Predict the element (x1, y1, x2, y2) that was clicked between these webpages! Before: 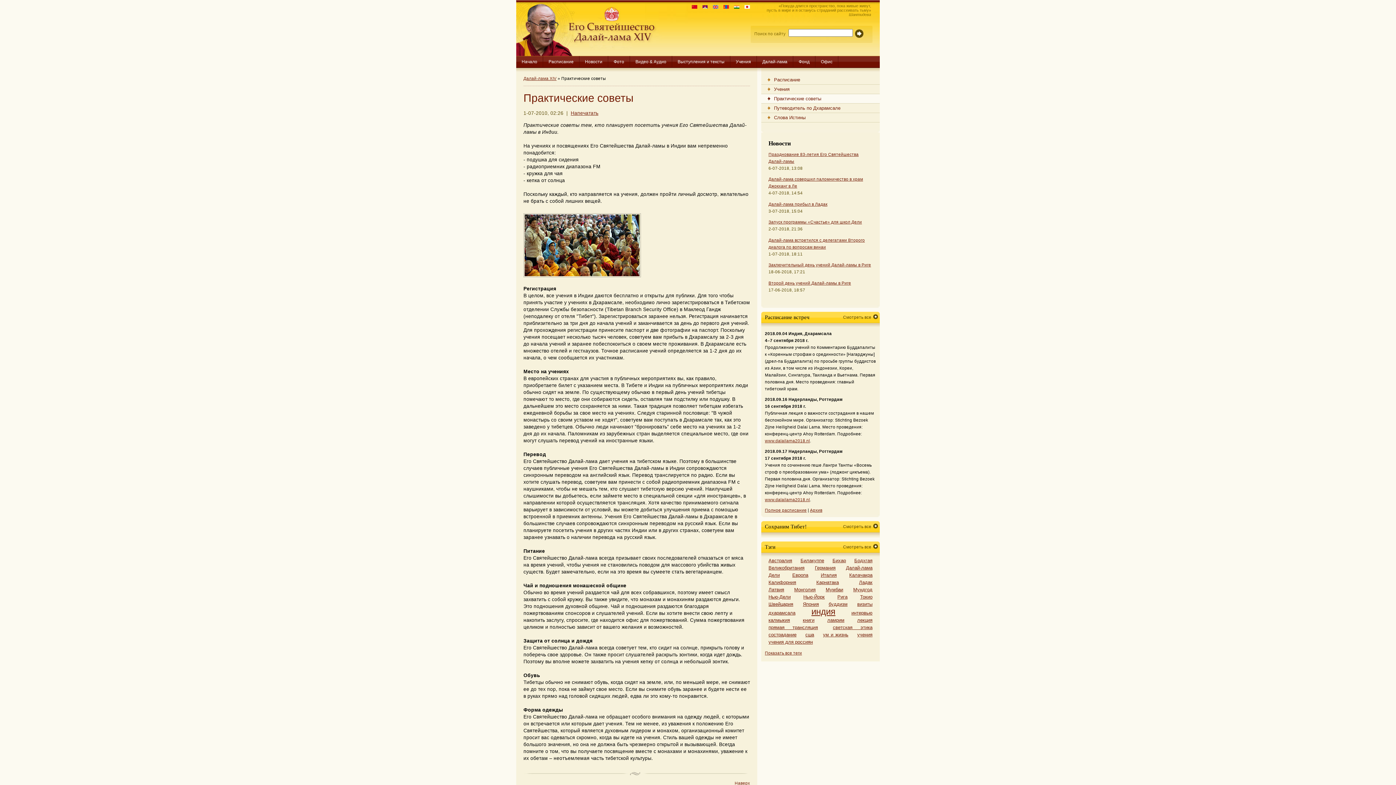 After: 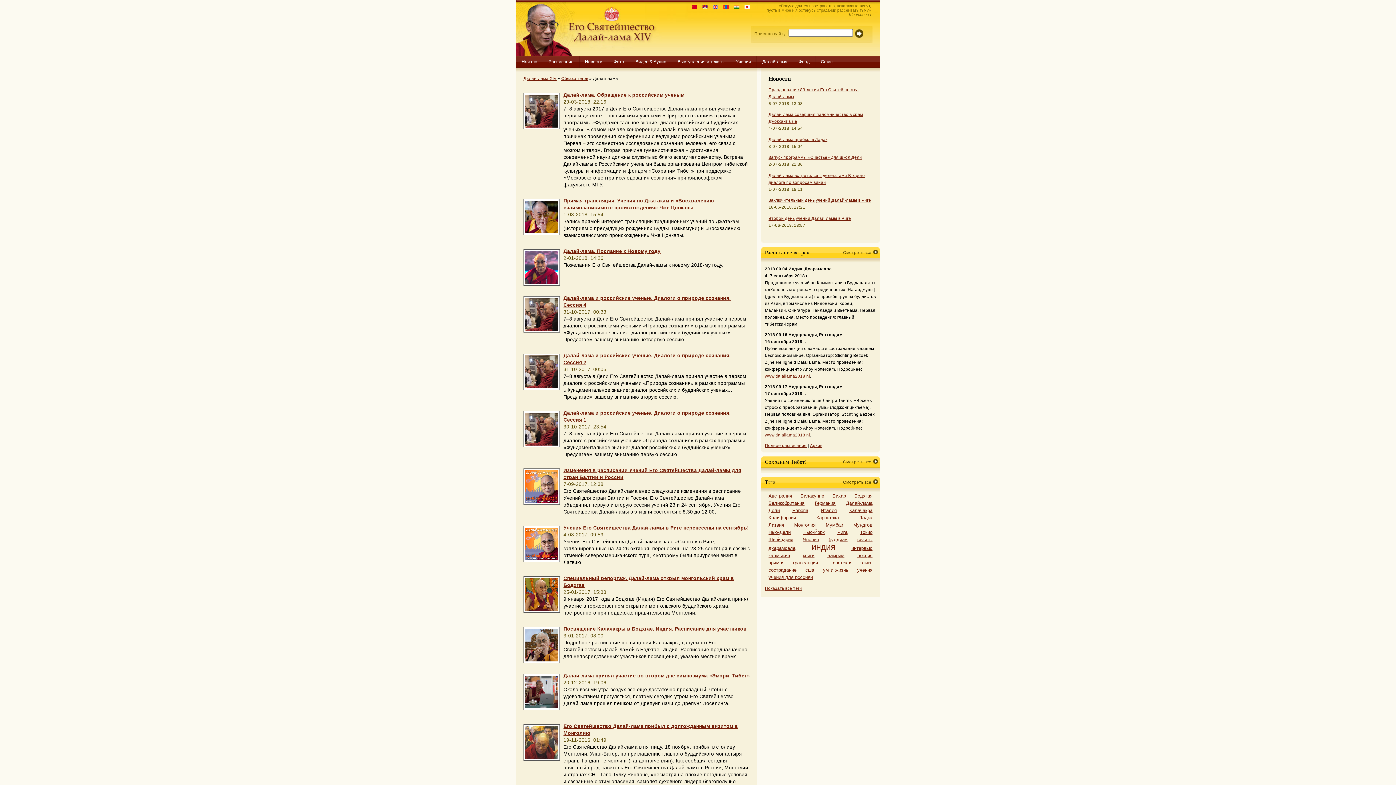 Action: label: Далай-лама bbox: (846, 565, 872, 571)